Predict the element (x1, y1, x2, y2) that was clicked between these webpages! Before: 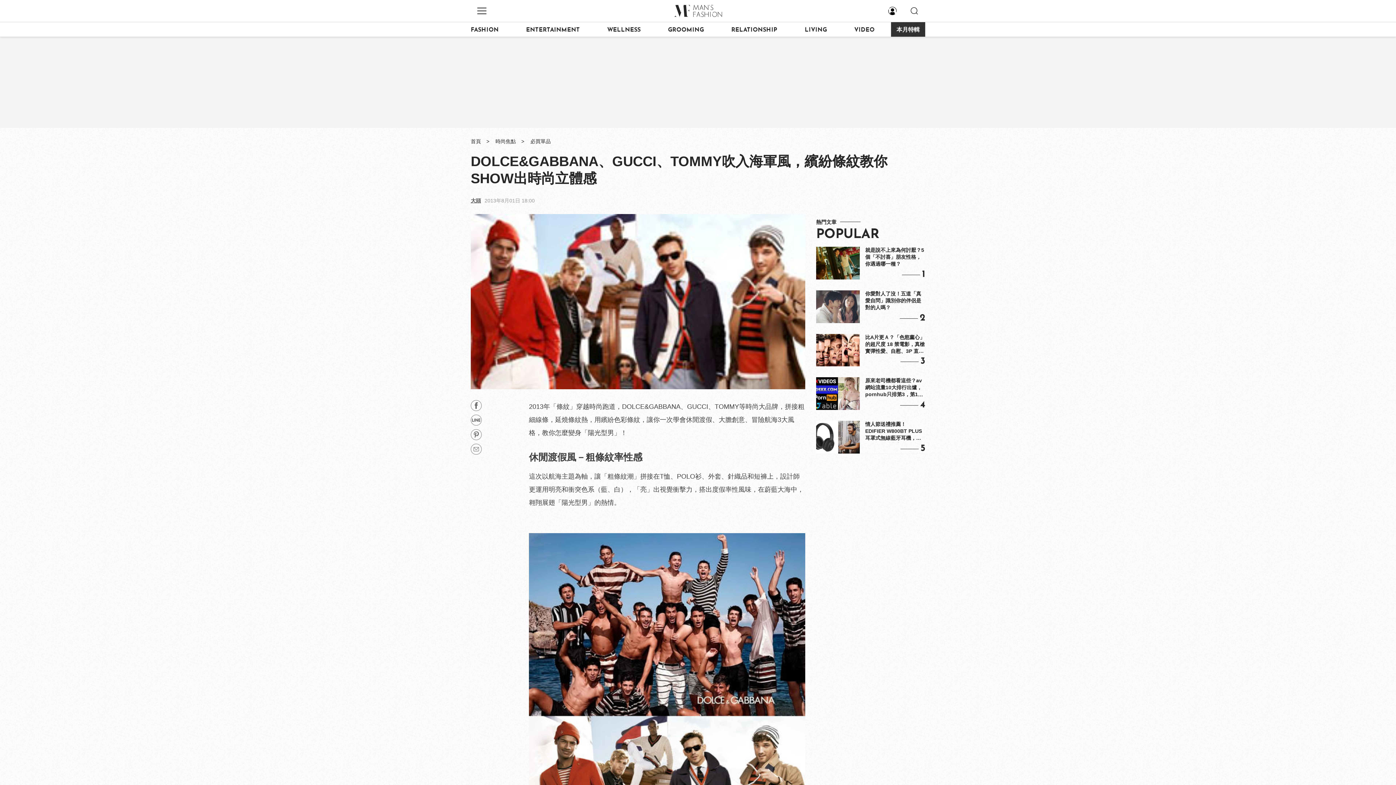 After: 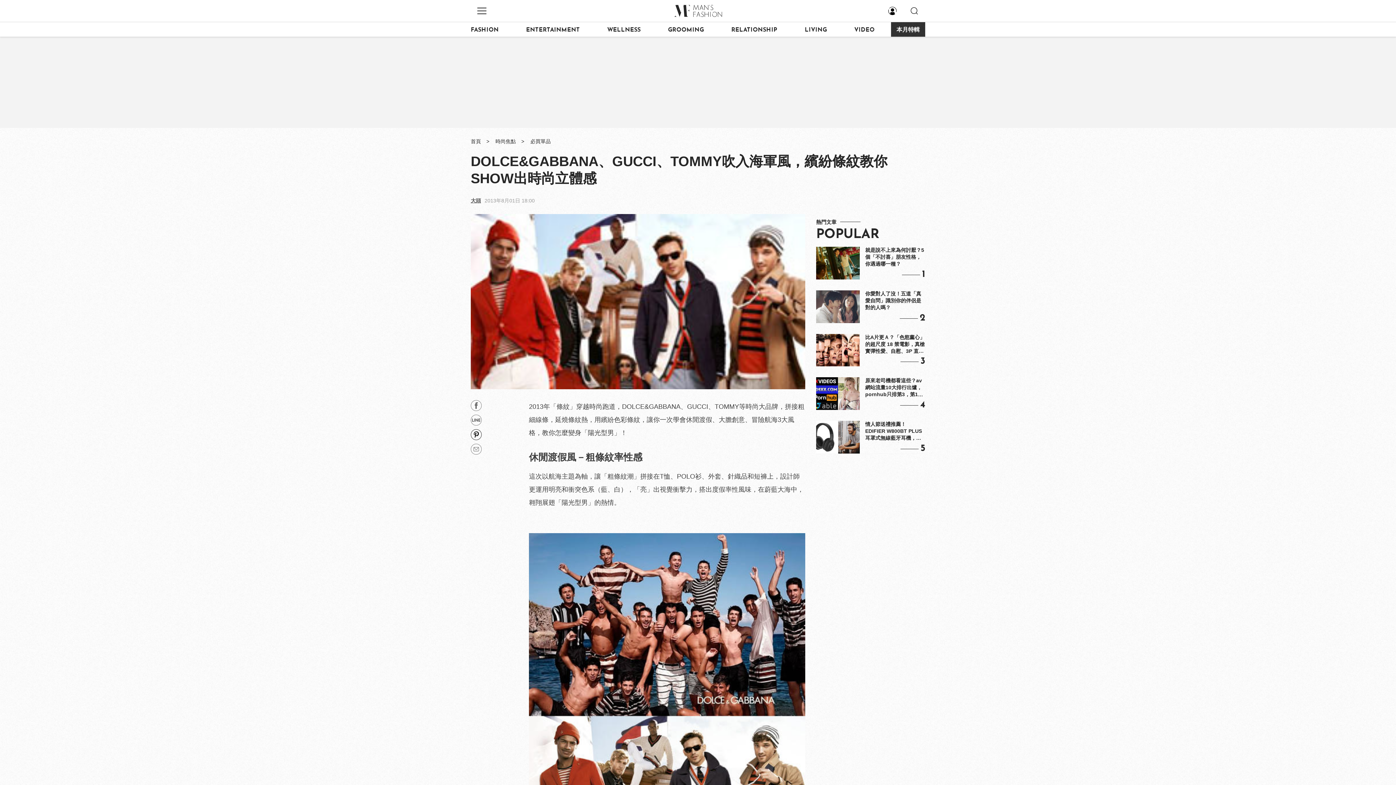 Action: bbox: (470, 429, 481, 440)